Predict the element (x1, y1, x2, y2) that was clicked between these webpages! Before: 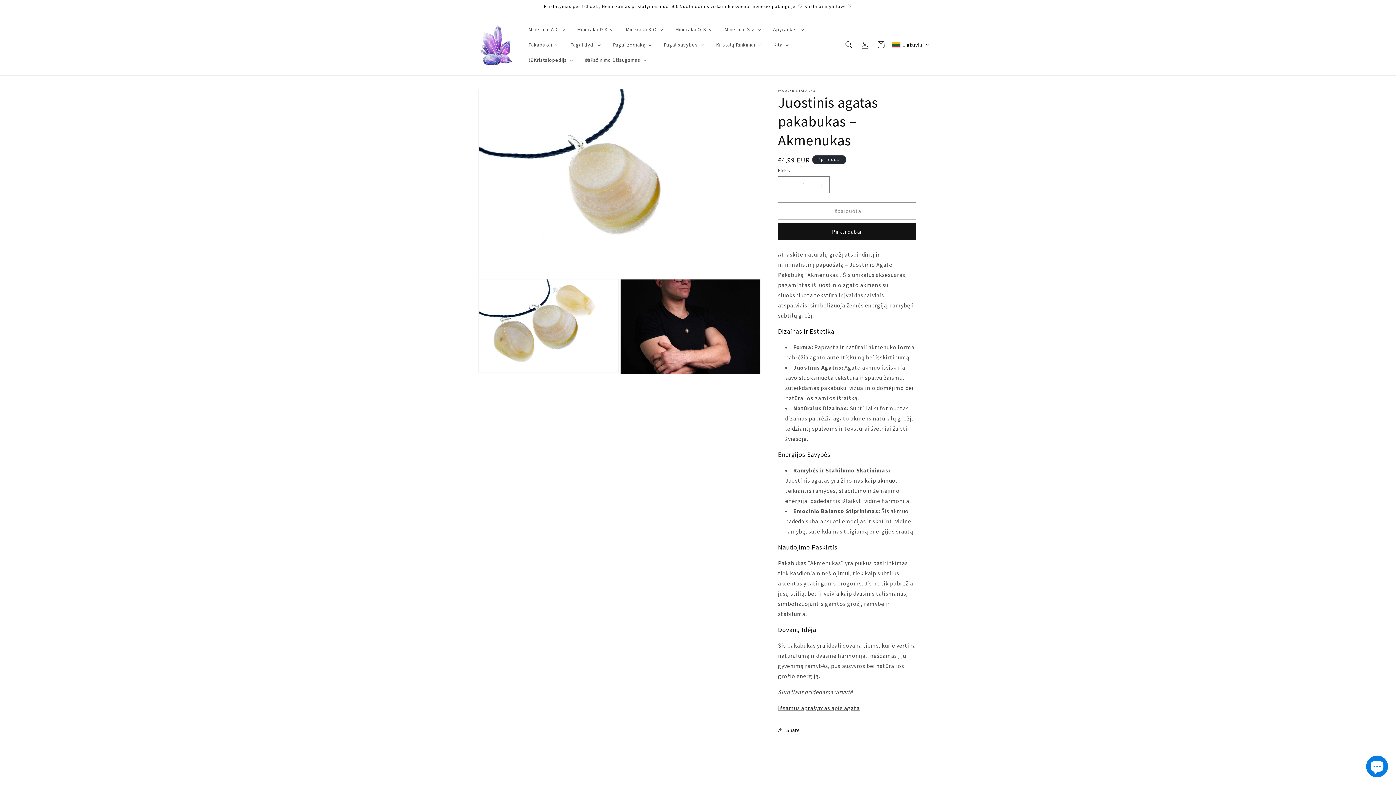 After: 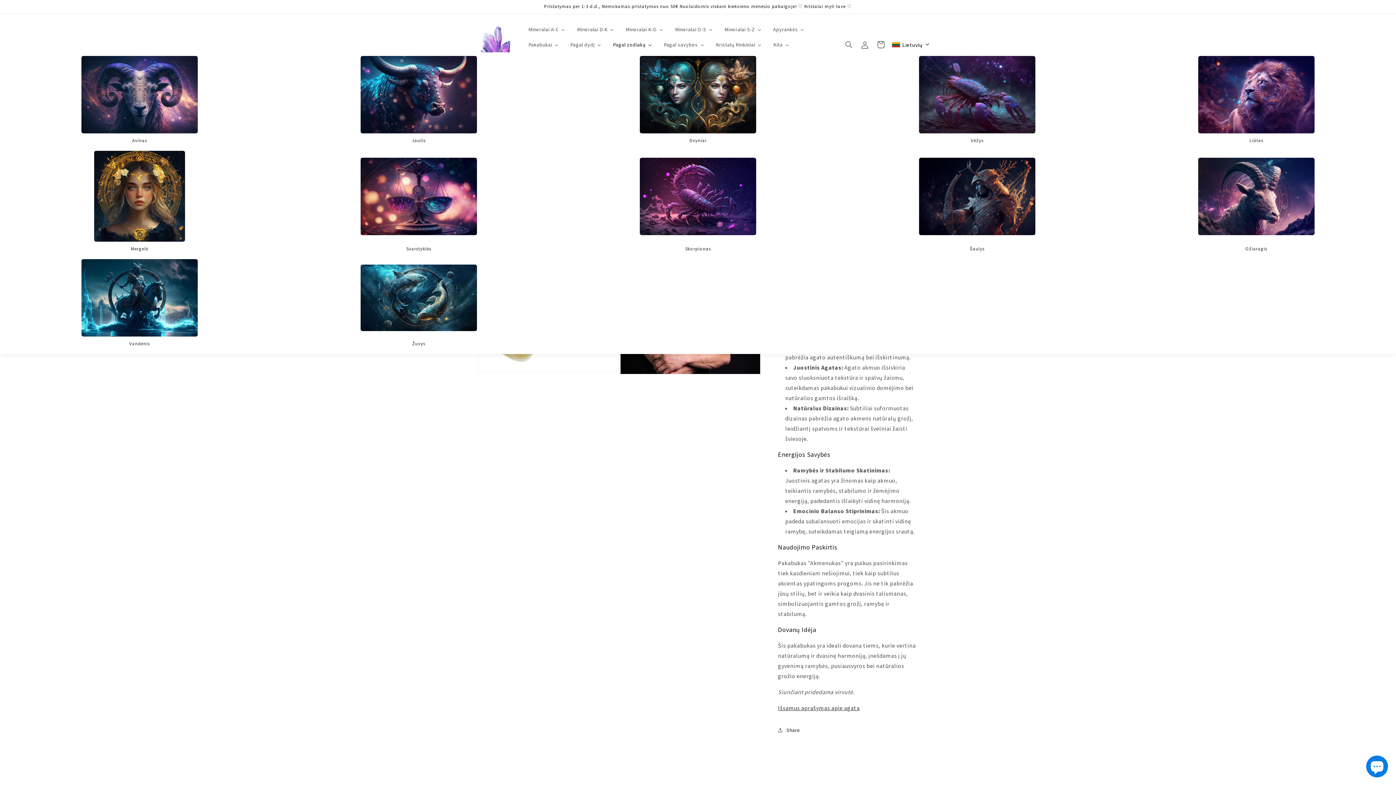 Action: label: Pagal zodiaką bbox: (607, 37, 658, 52)